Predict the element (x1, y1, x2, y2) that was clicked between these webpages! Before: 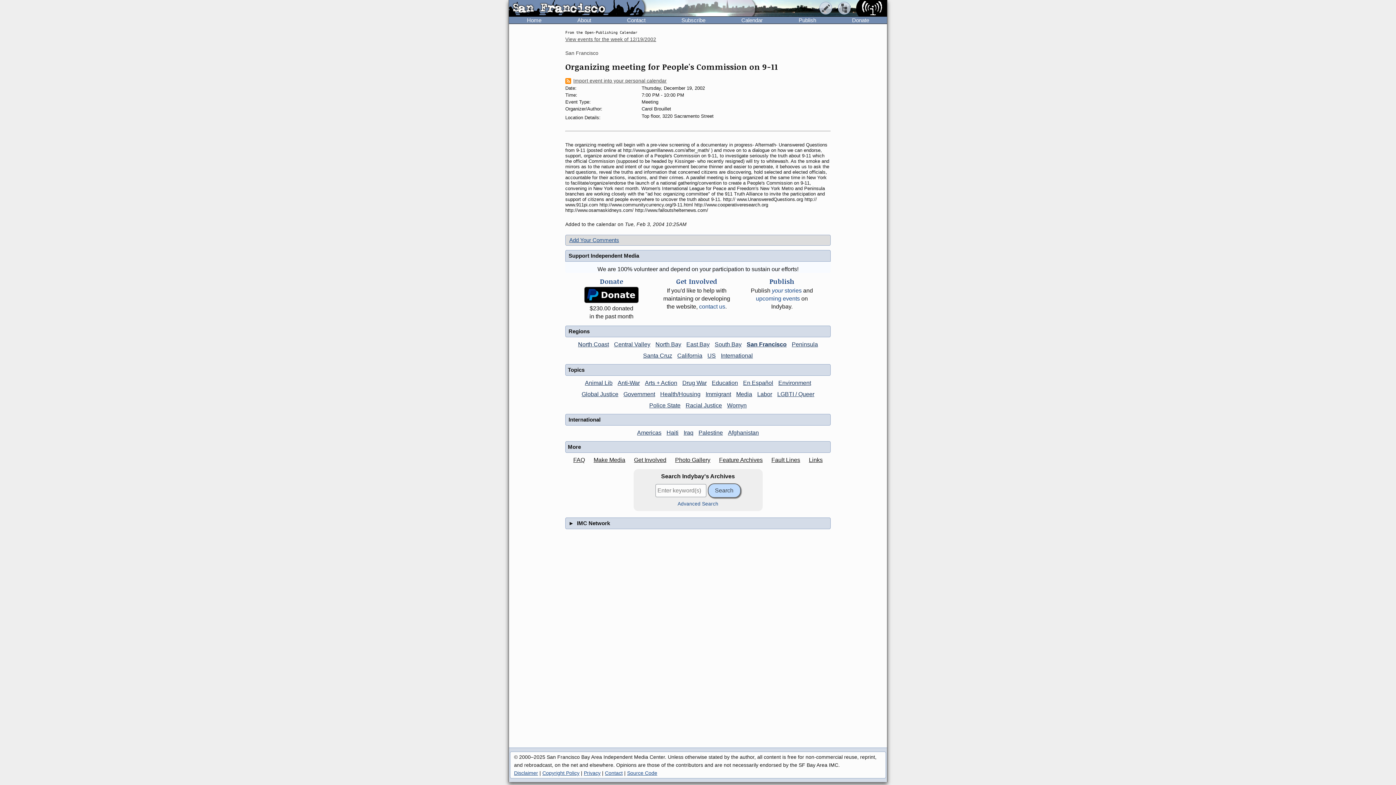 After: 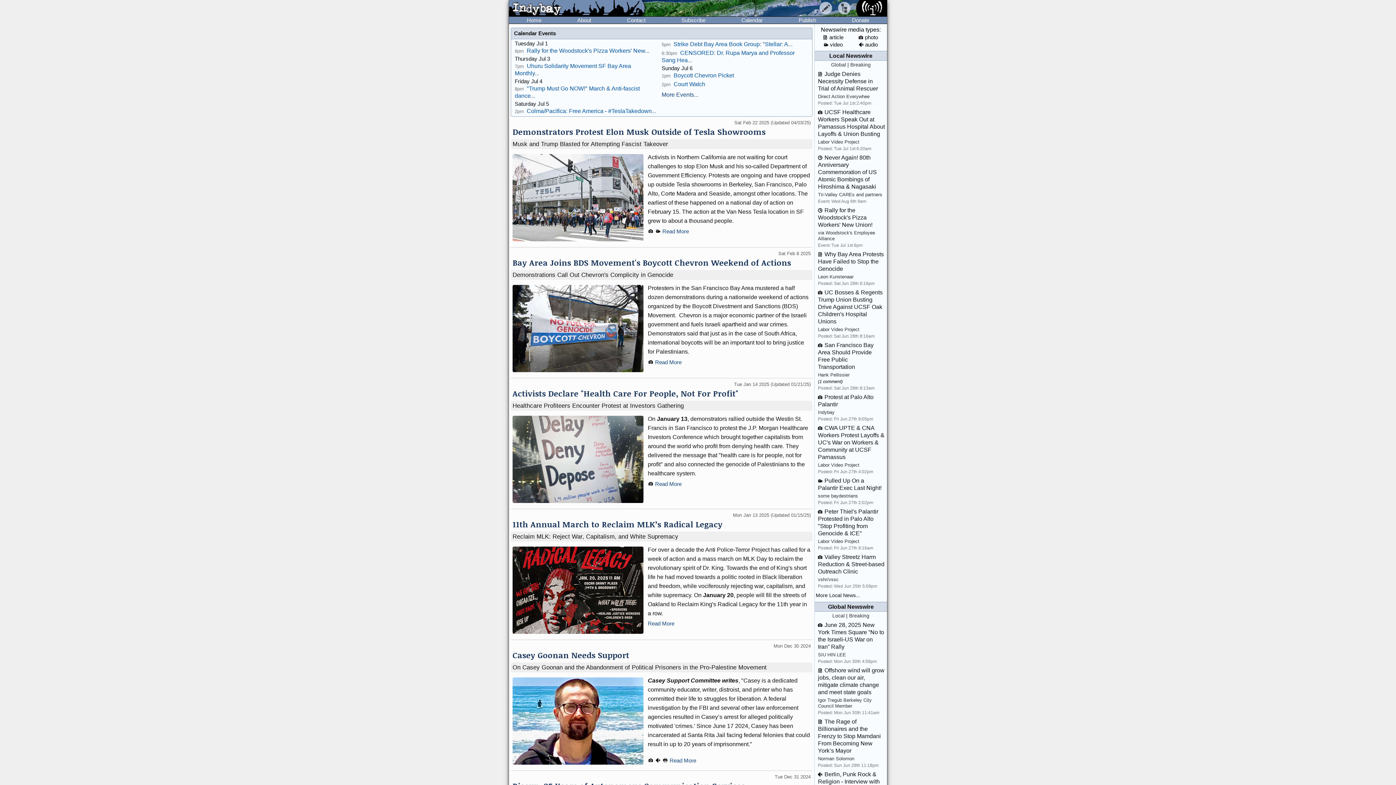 Action: bbox: (856, 0, 887, 17)